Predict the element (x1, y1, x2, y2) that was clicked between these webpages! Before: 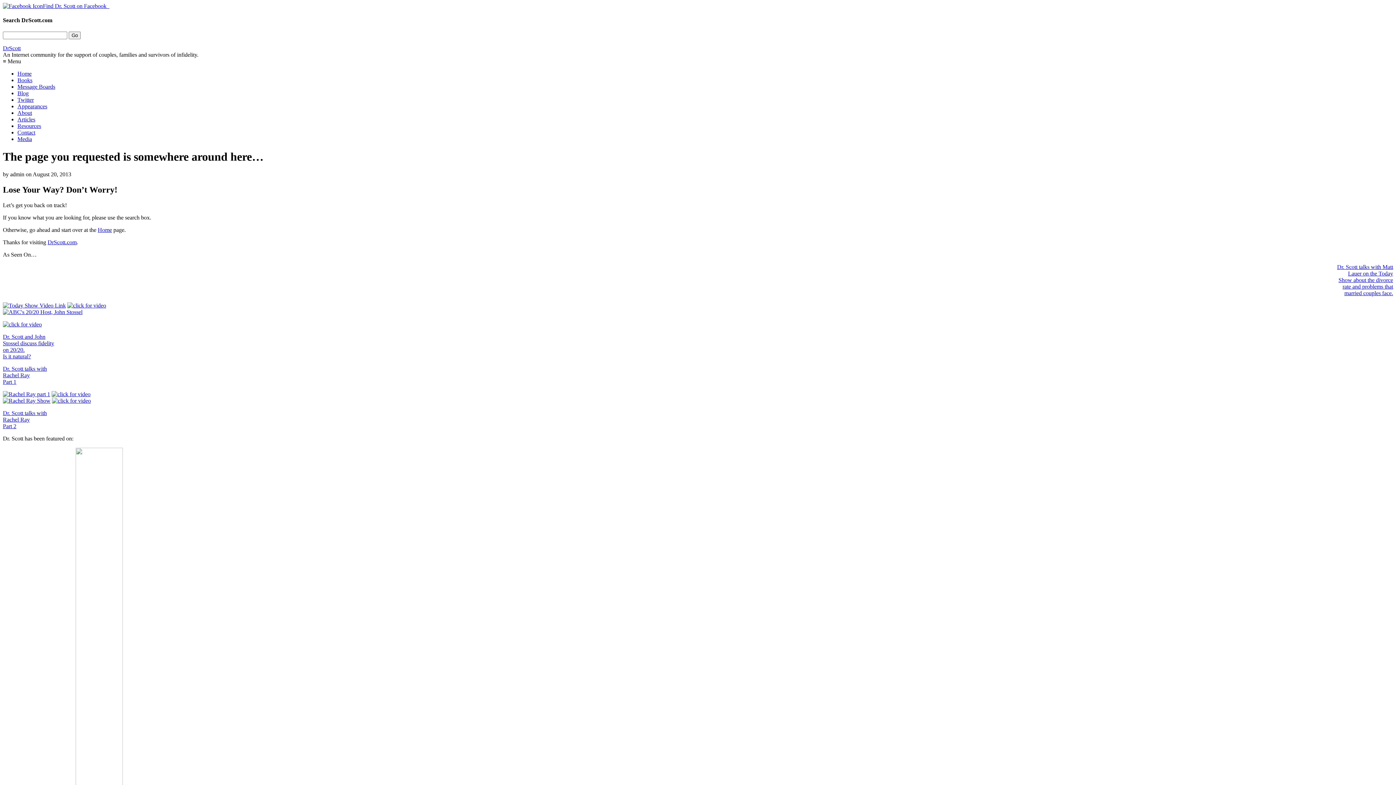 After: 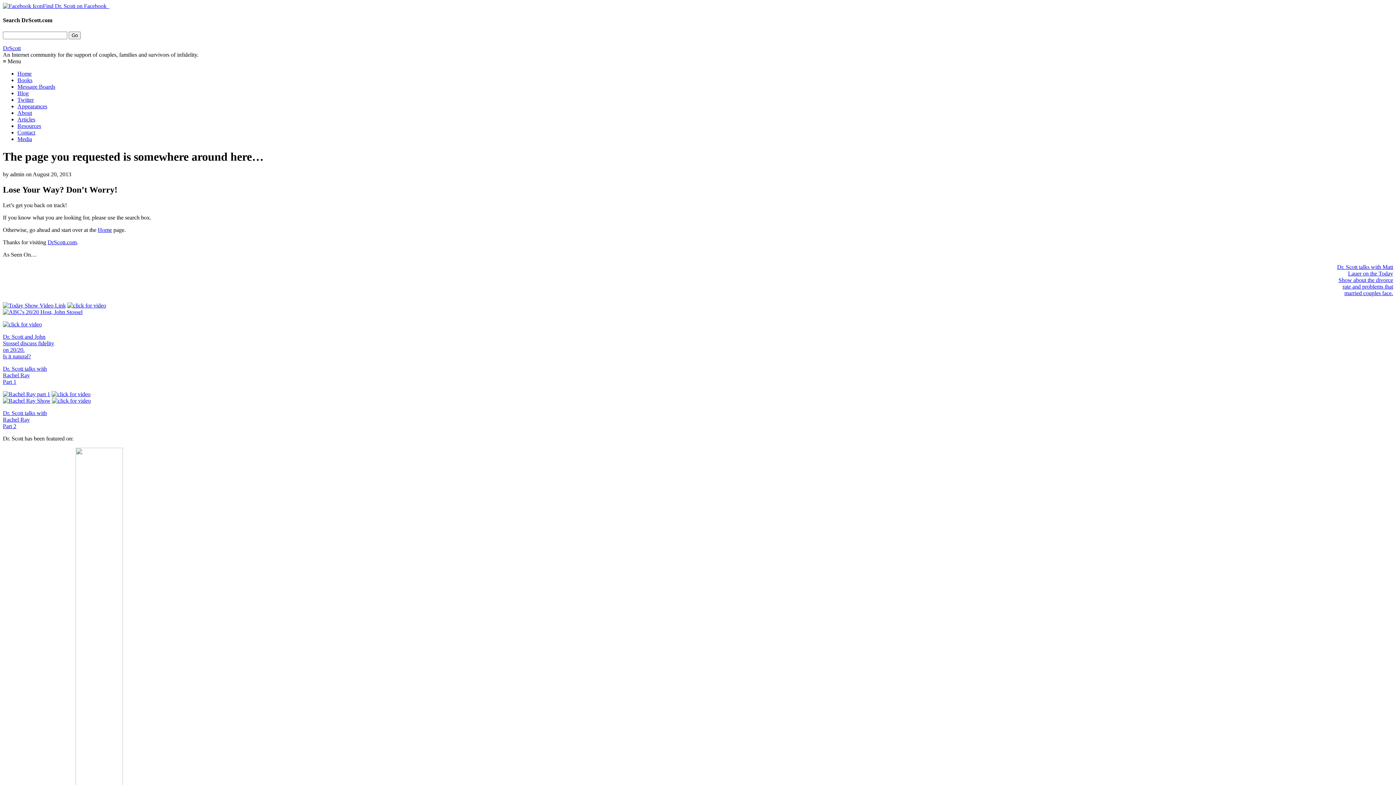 Action: bbox: (51, 391, 90, 397)